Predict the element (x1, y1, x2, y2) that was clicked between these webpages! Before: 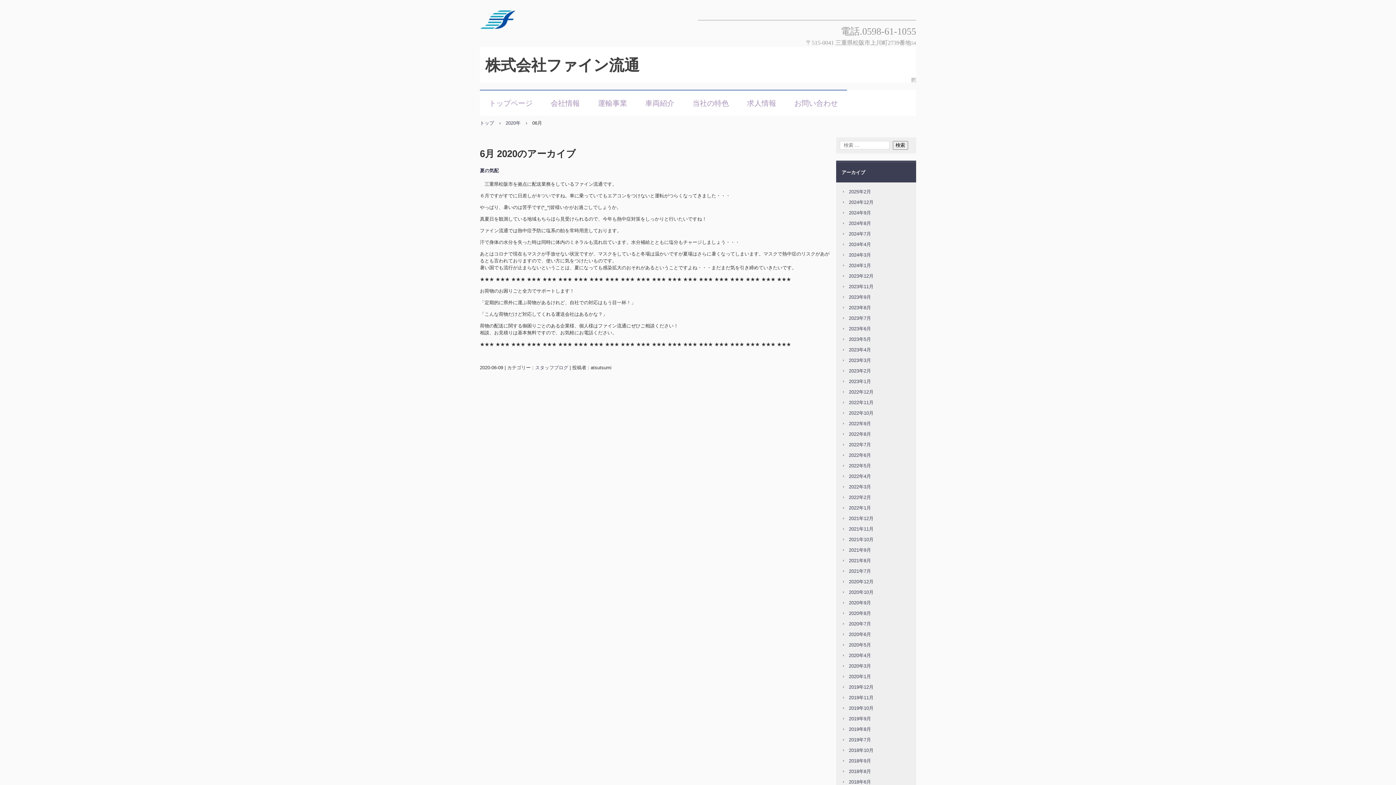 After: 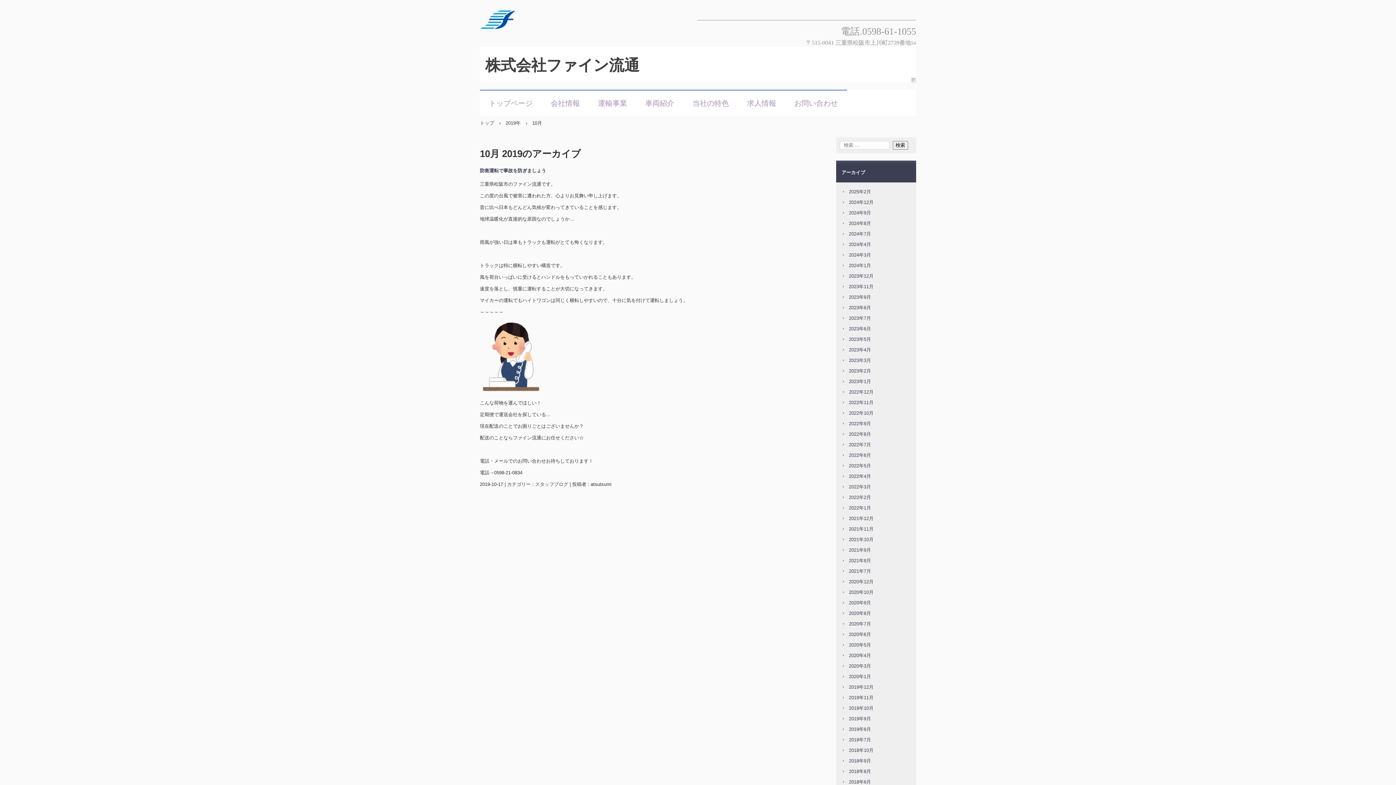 Action: label: 2019年10月 bbox: (849, 705, 873, 711)